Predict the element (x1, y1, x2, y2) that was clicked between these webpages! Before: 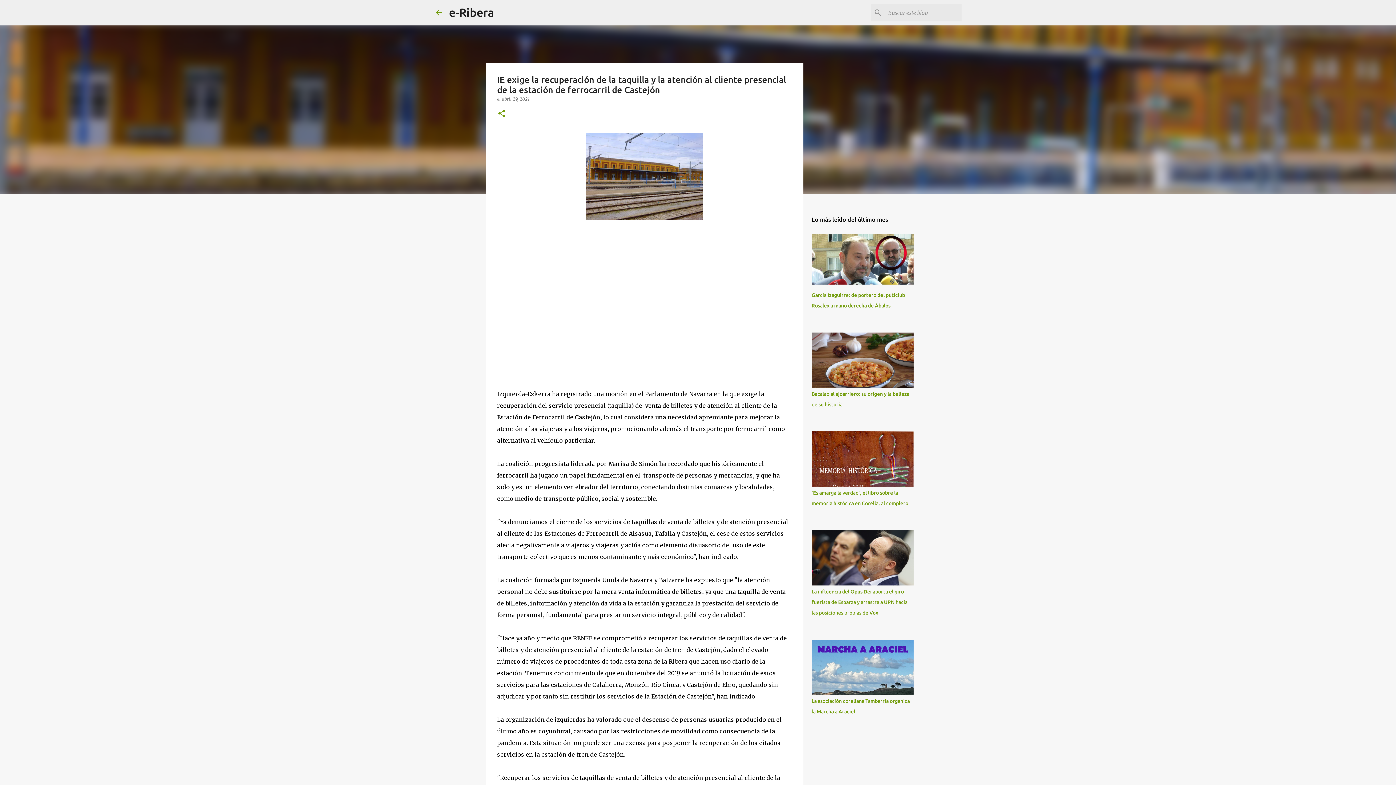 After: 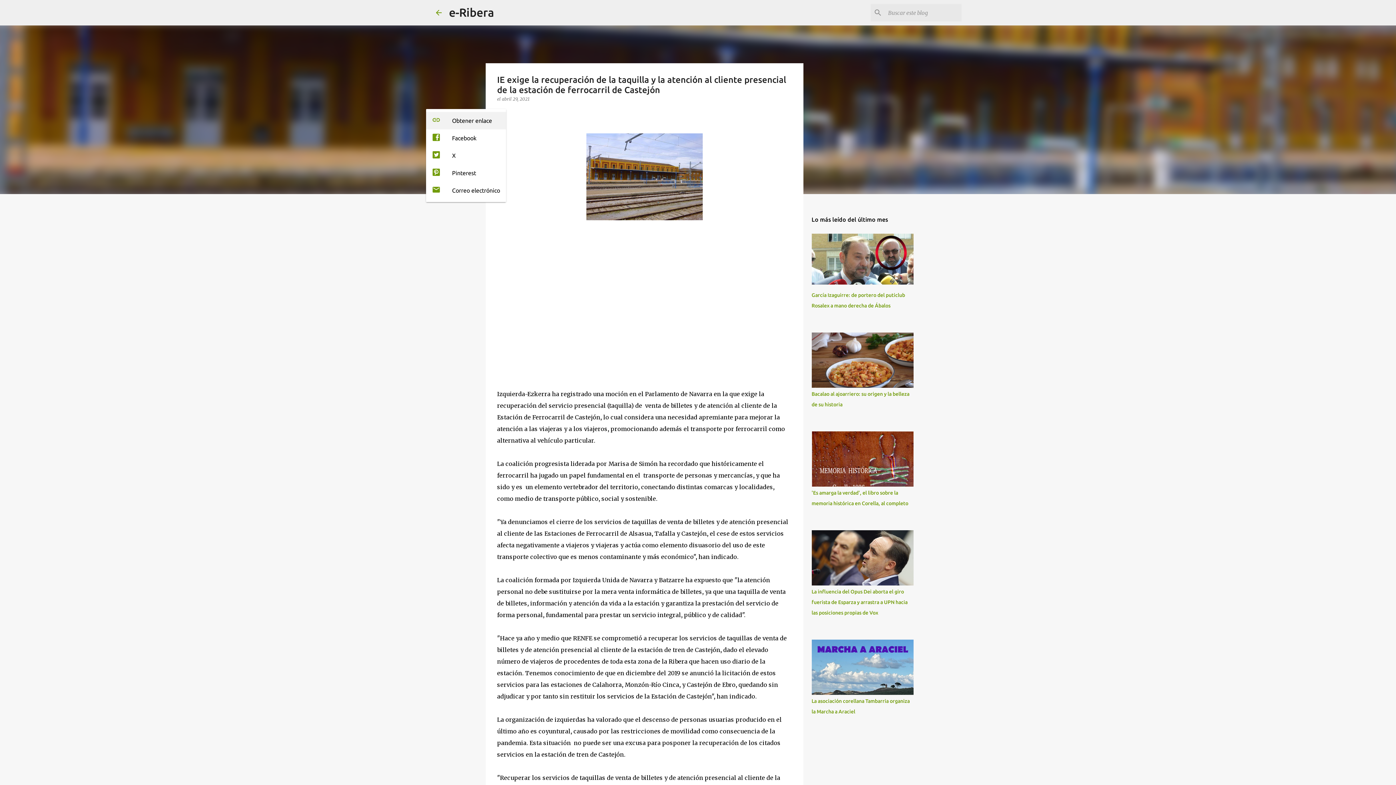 Action: bbox: (497, 109, 506, 118) label: Compartir